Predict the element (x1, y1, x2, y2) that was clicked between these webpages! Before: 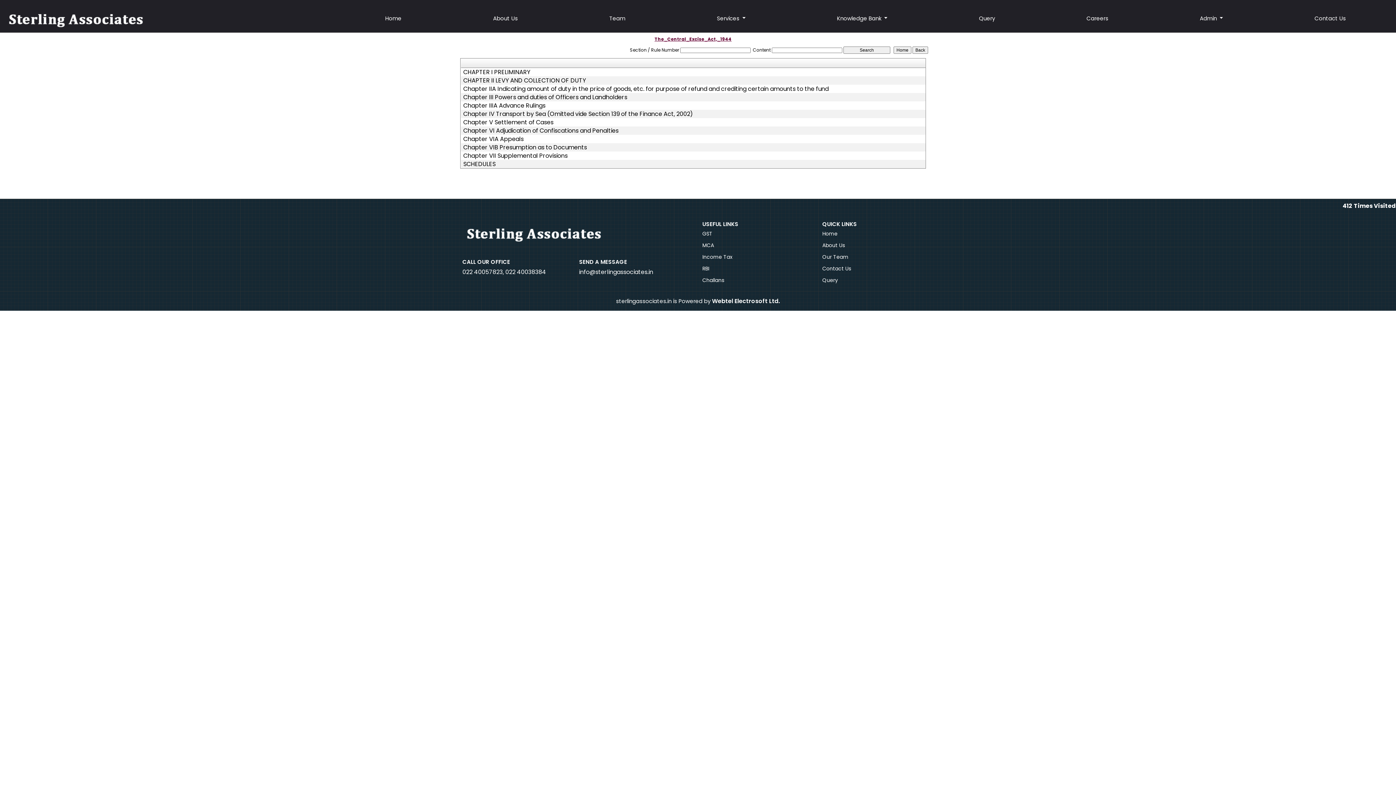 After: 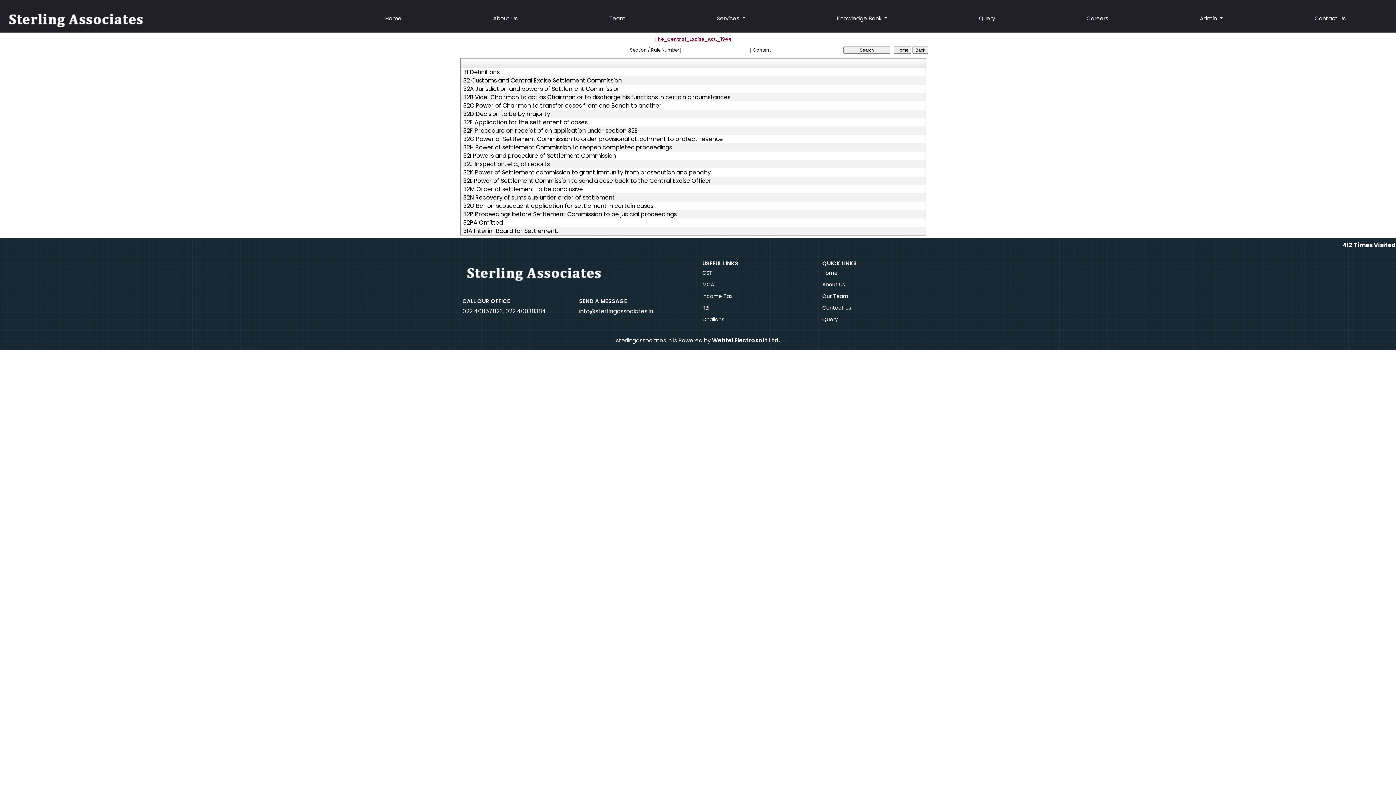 Action: bbox: (463, 119, 918, 125) label: Chapter V Settlement of Cases